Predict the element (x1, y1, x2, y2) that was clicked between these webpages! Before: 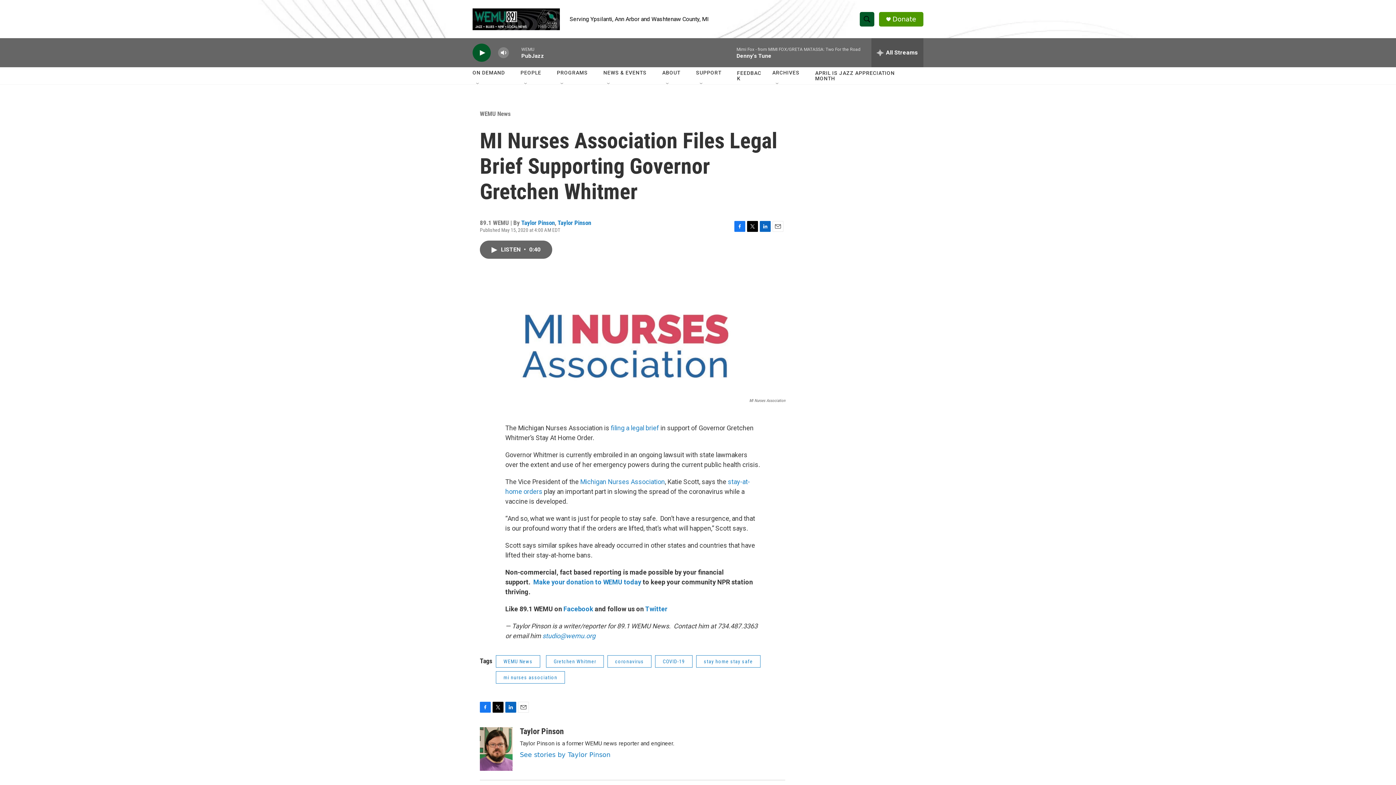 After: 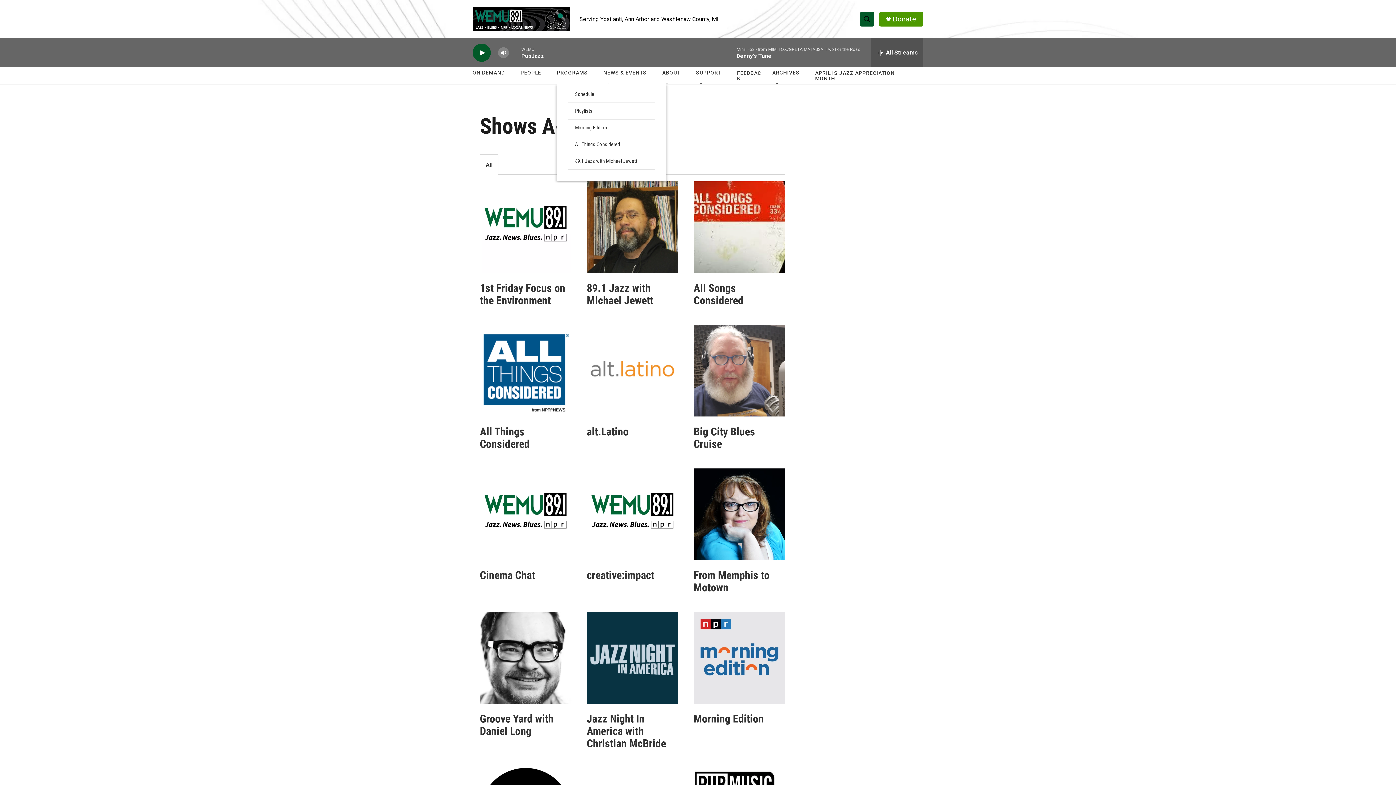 Action: bbox: (557, 64, 587, 81) label: PROGRAMS